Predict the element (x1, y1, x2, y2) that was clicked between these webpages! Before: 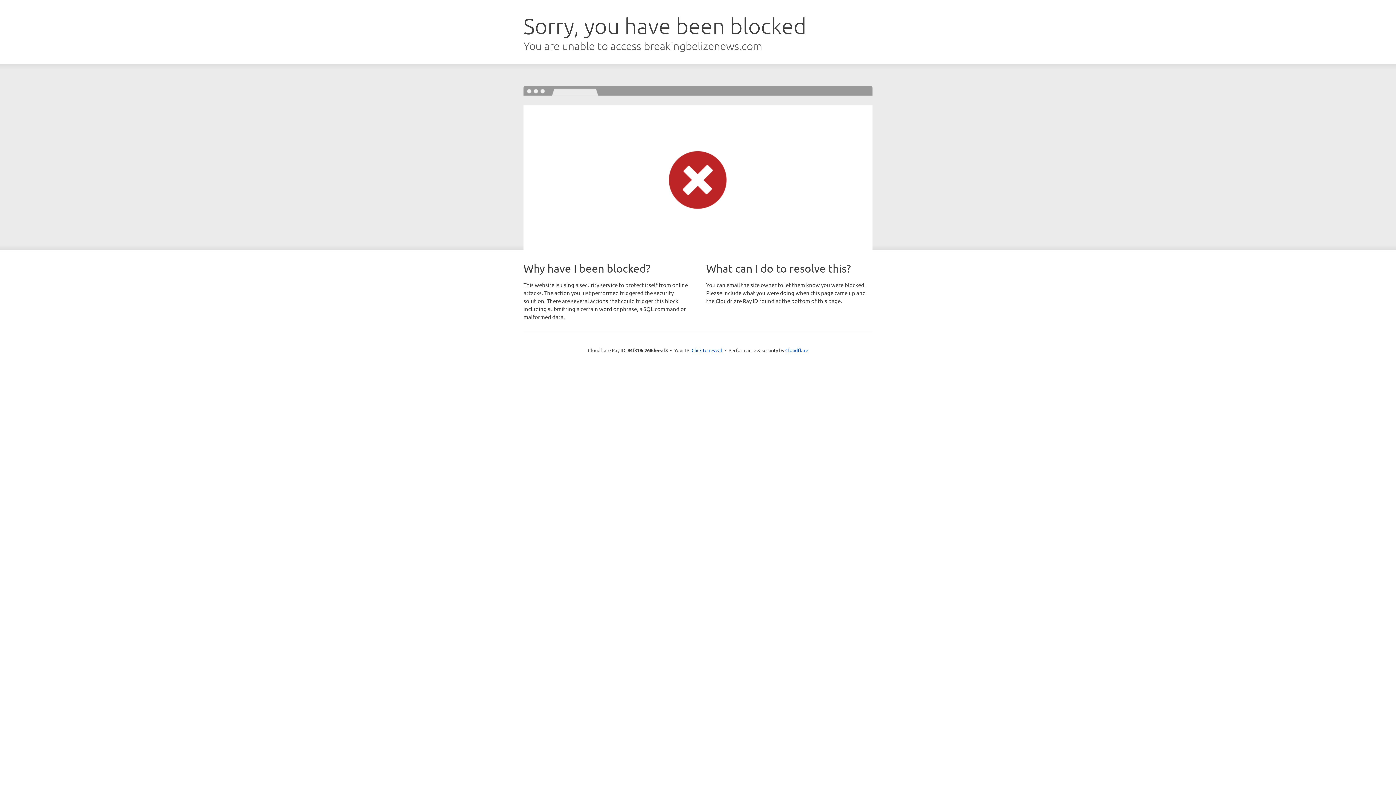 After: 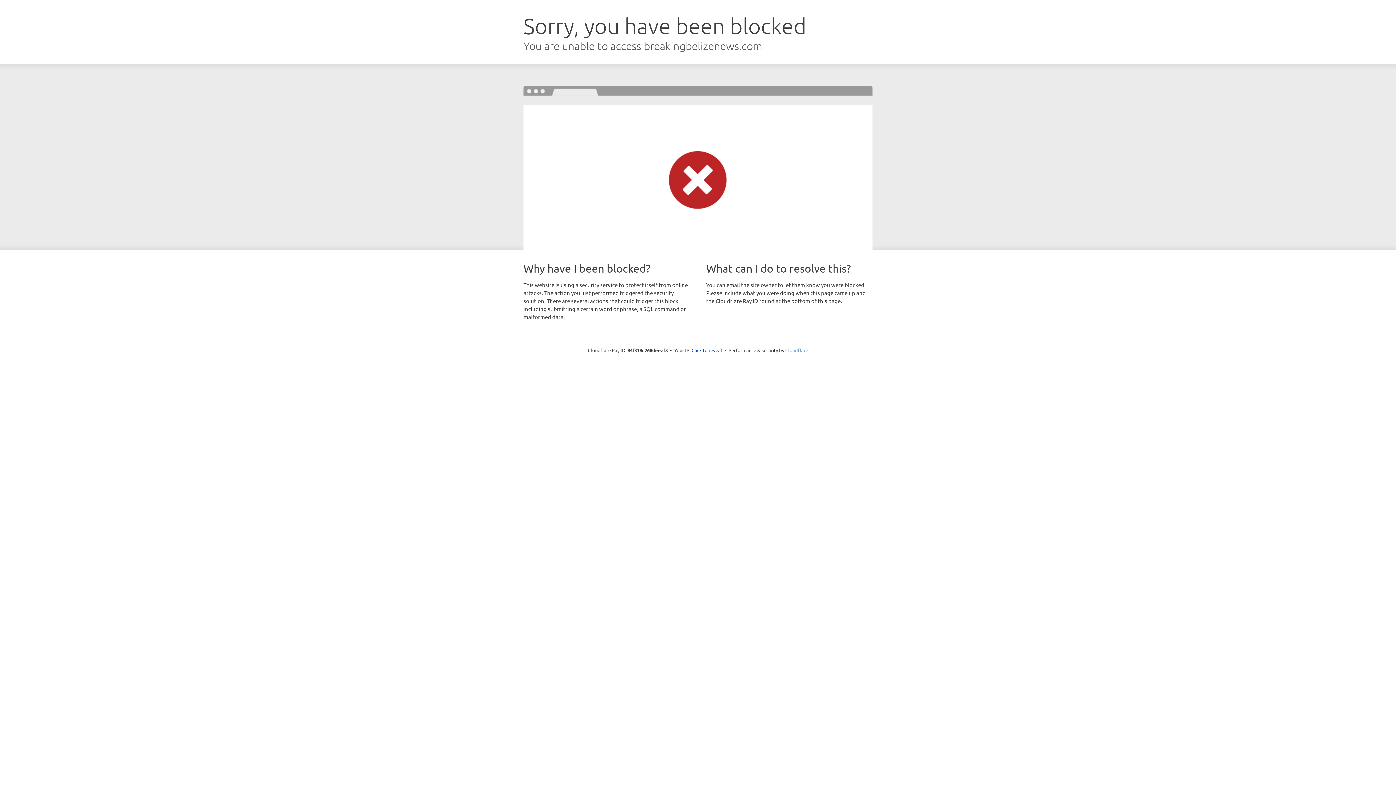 Action: bbox: (785, 347, 808, 353) label: Cloudflare